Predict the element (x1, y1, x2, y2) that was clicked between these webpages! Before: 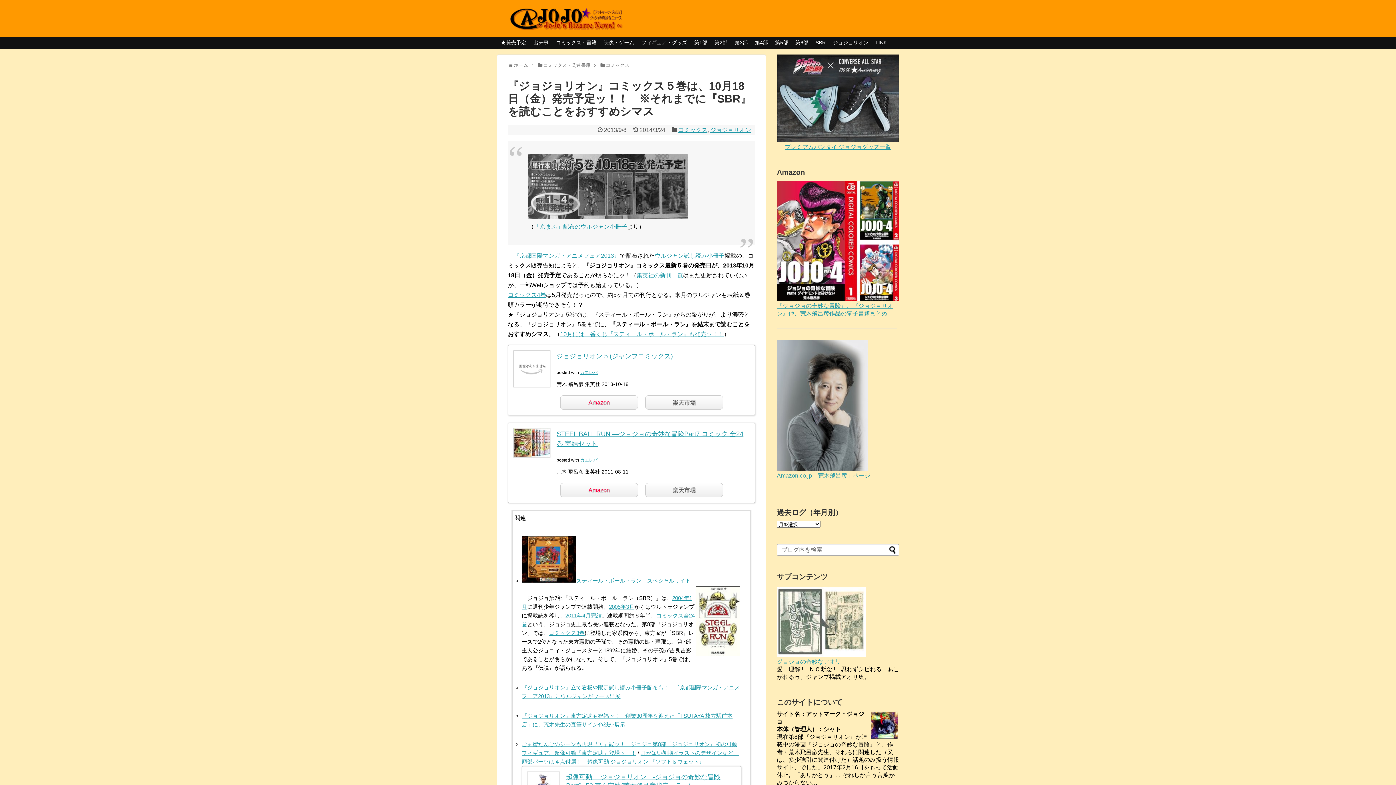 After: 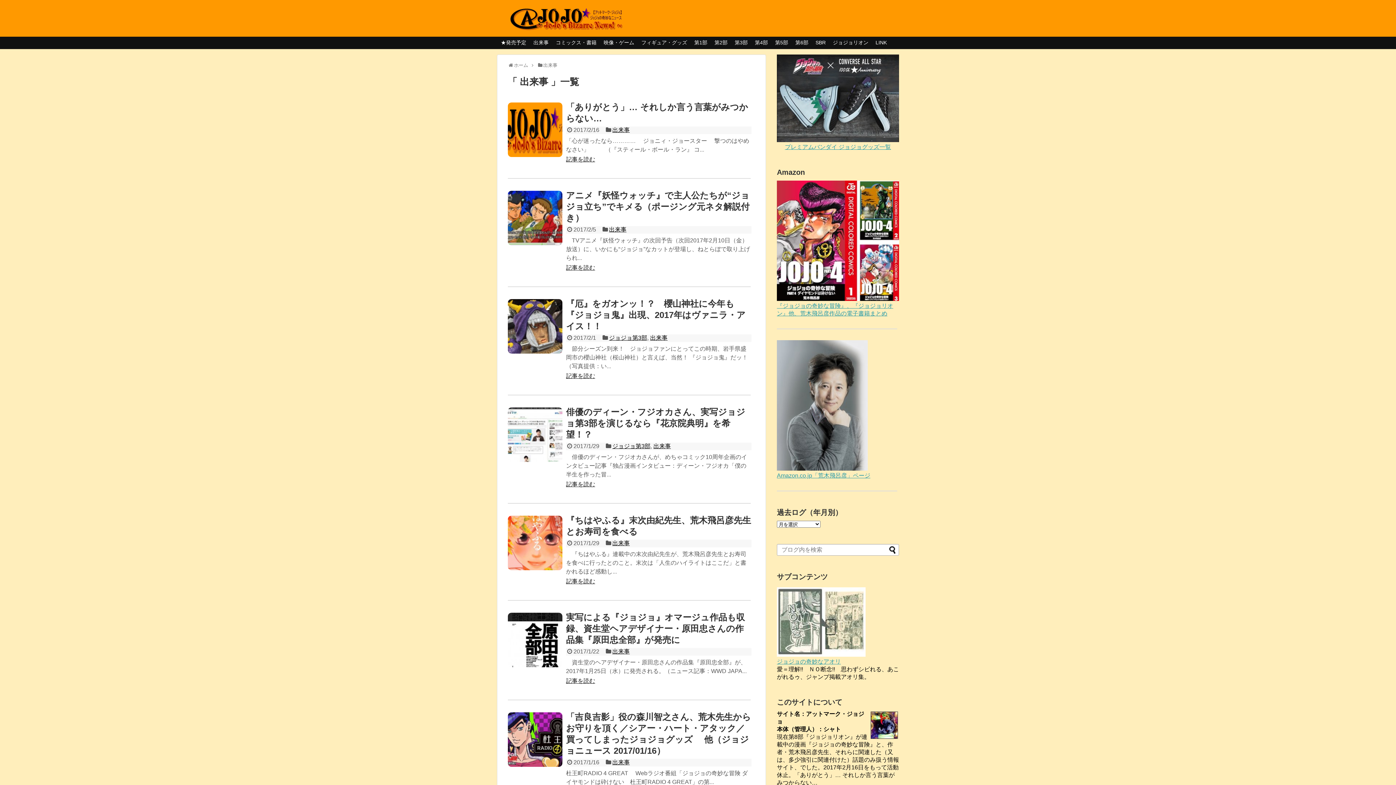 Action: label: 出来事 bbox: (530, 37, 552, 48)